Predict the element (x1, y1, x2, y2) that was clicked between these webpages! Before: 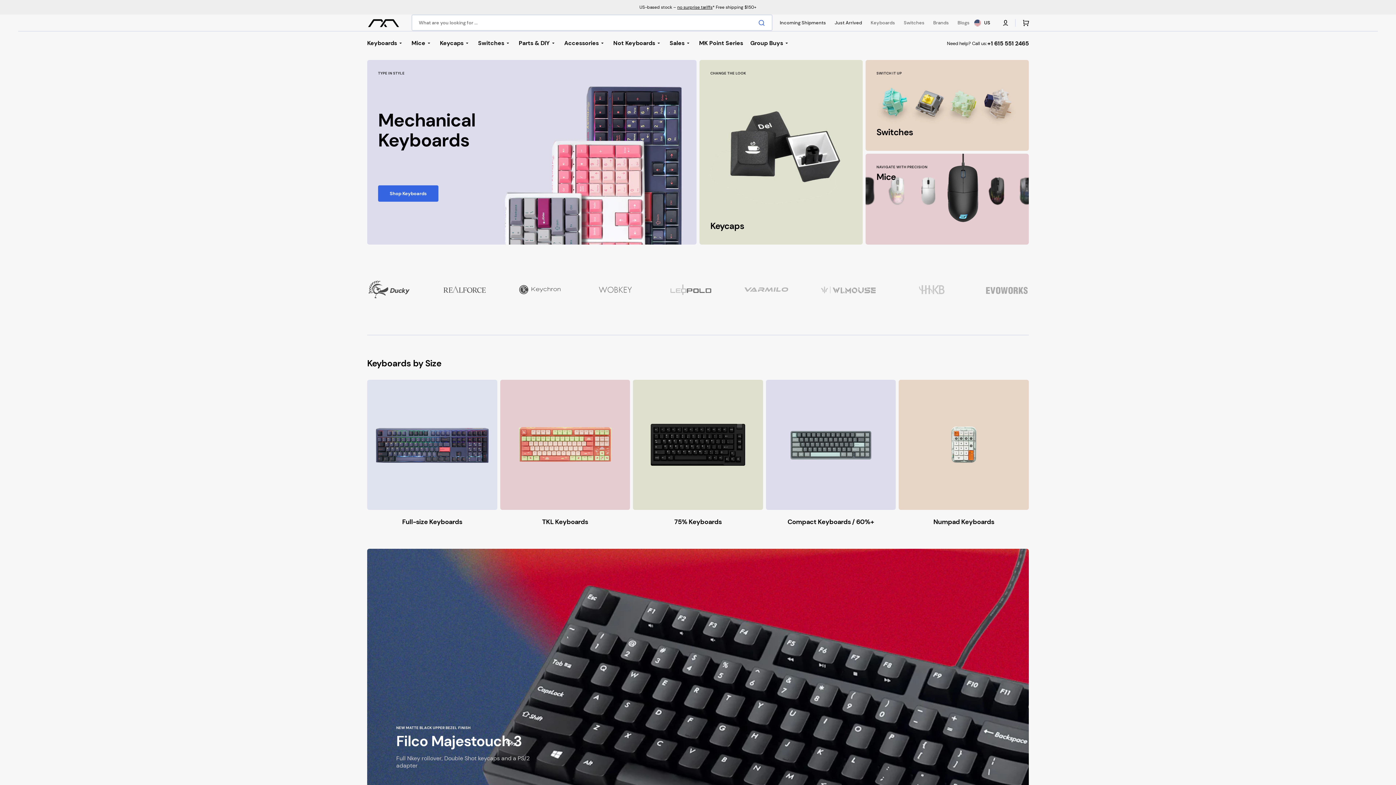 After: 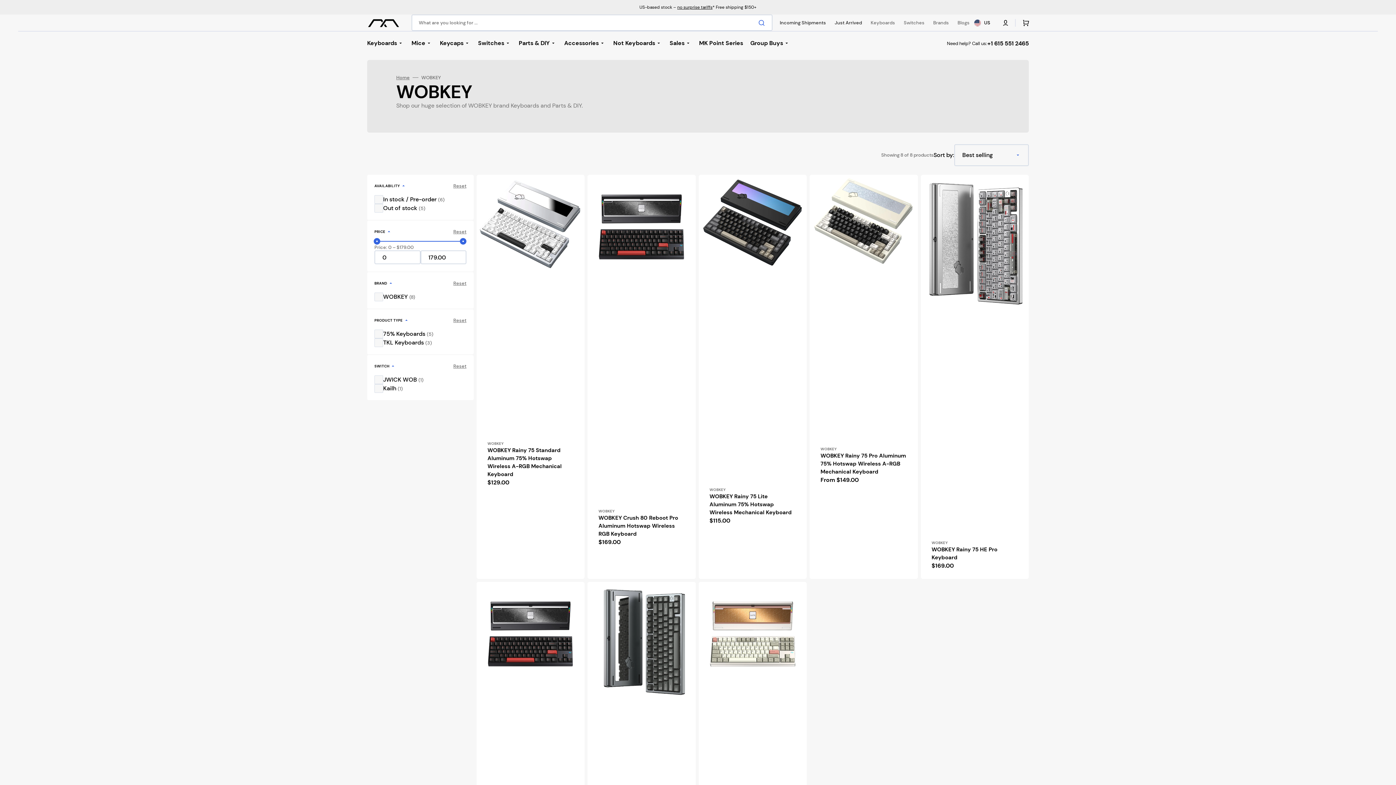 Action: bbox: (593, 268, 637, 311)